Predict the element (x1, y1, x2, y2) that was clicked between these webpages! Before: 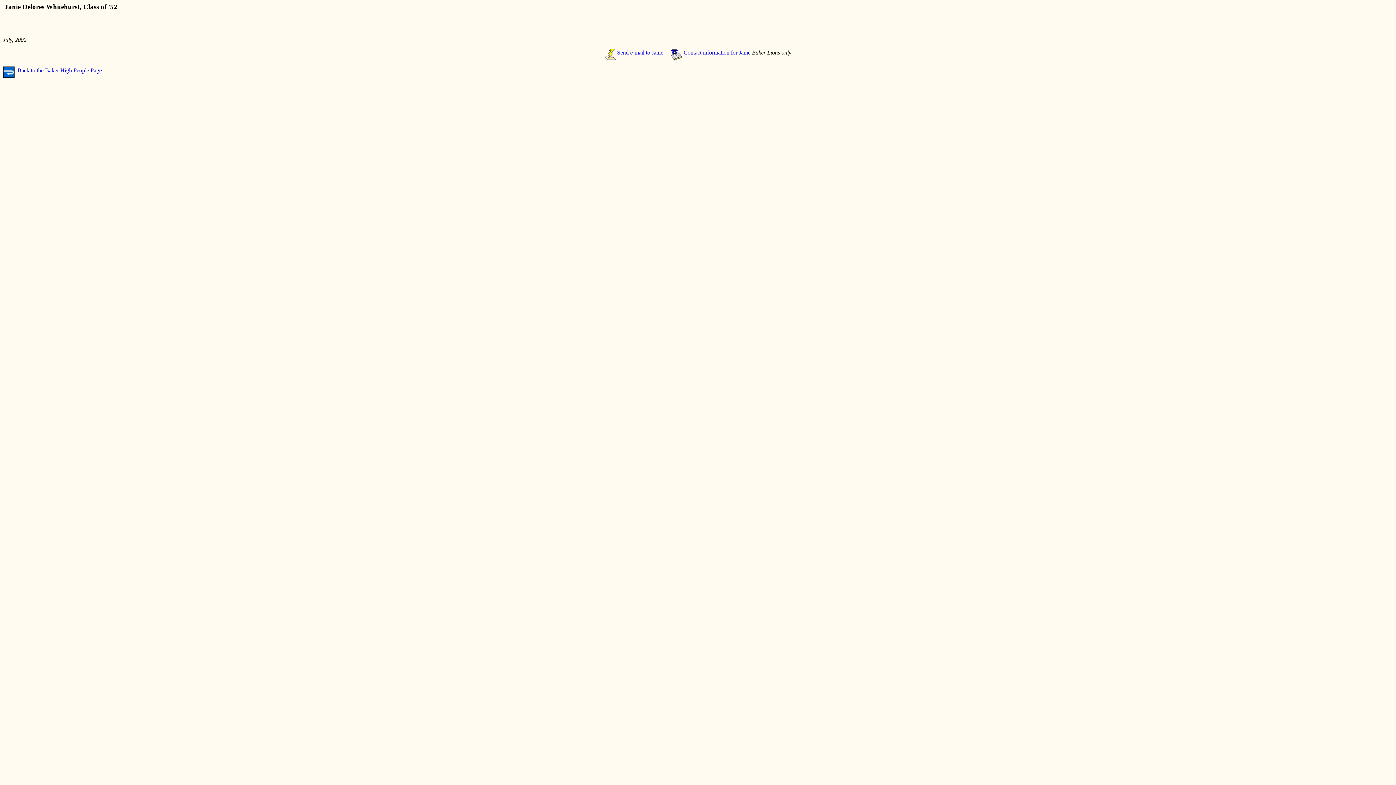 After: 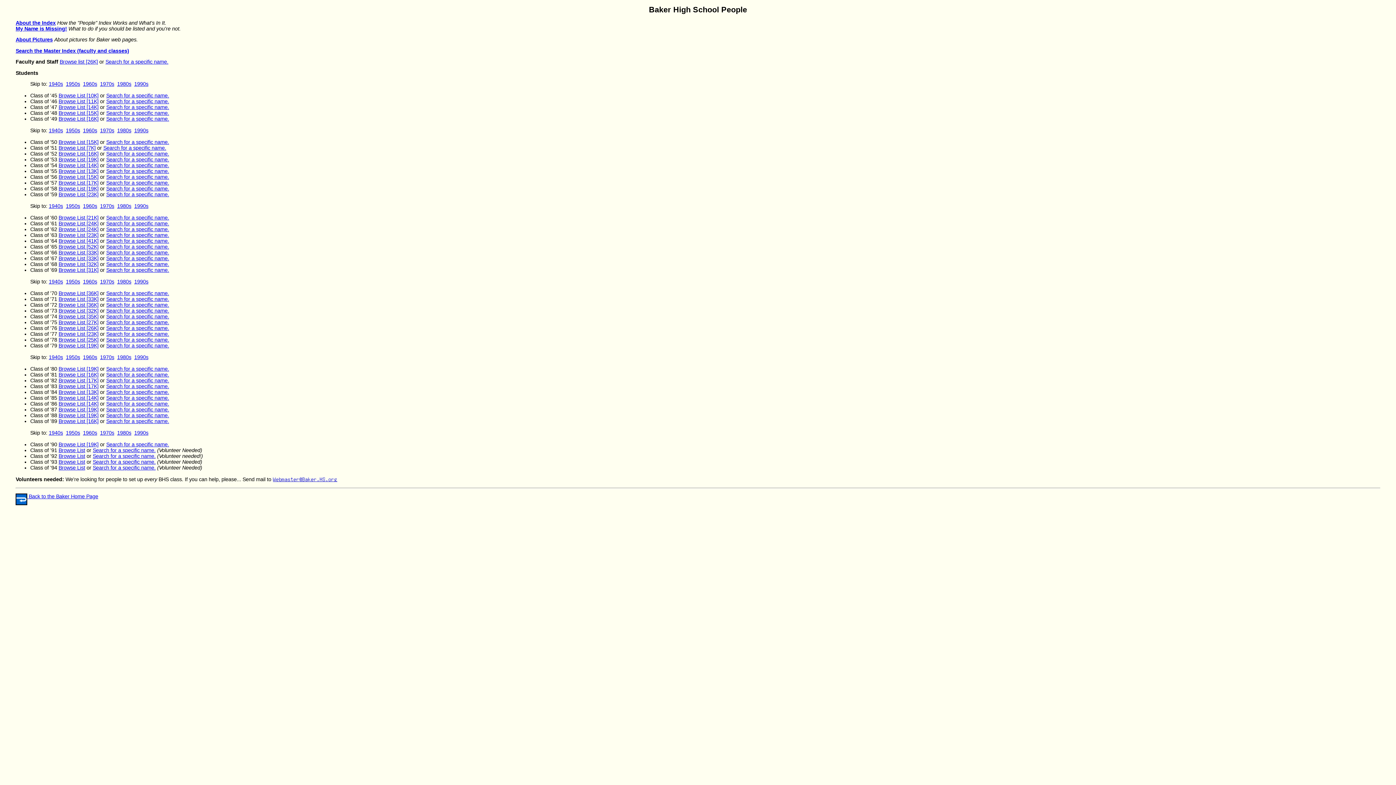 Action: bbox: (2, 67, 101, 73) label:   Back to the Baker High People Page